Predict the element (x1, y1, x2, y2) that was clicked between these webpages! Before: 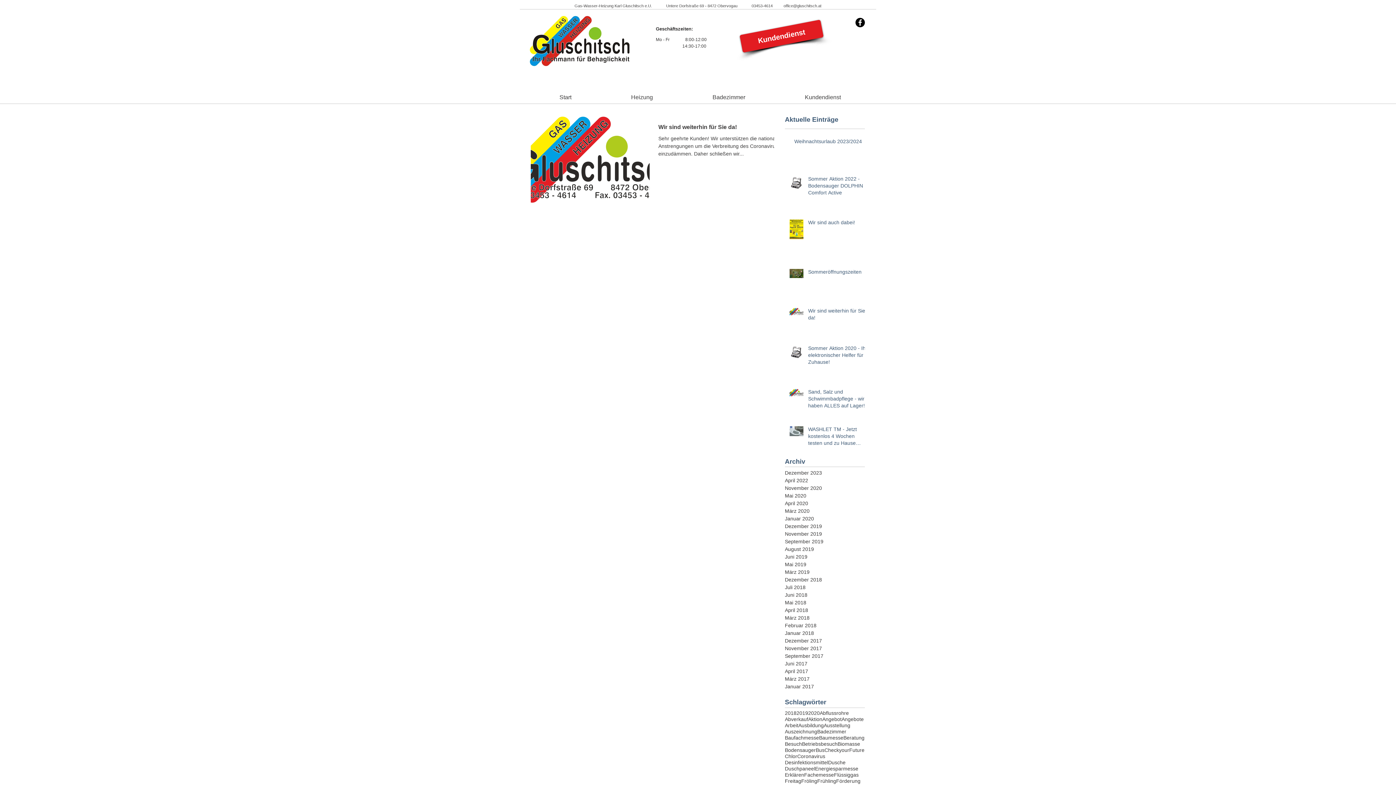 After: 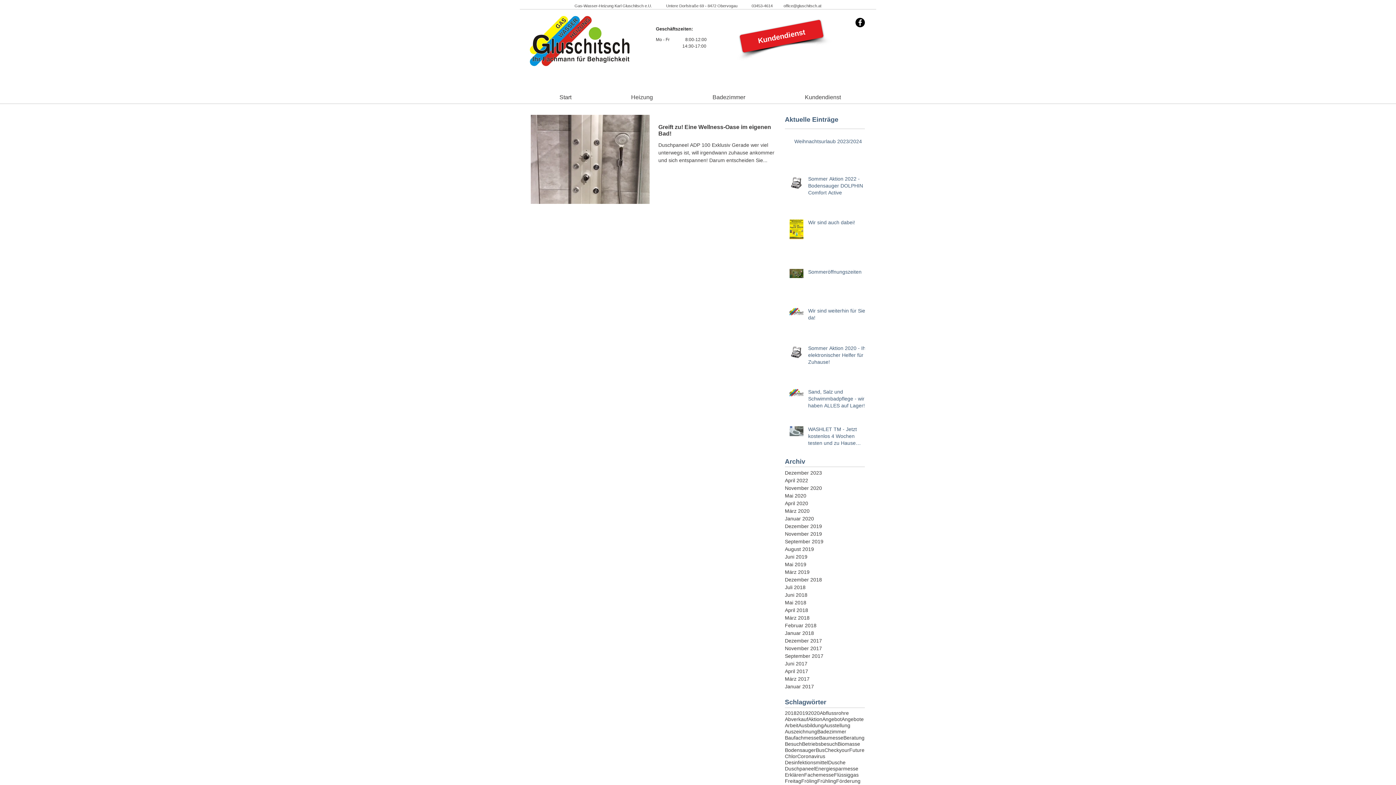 Action: bbox: (785, 766, 815, 772) label: Duschpaneel